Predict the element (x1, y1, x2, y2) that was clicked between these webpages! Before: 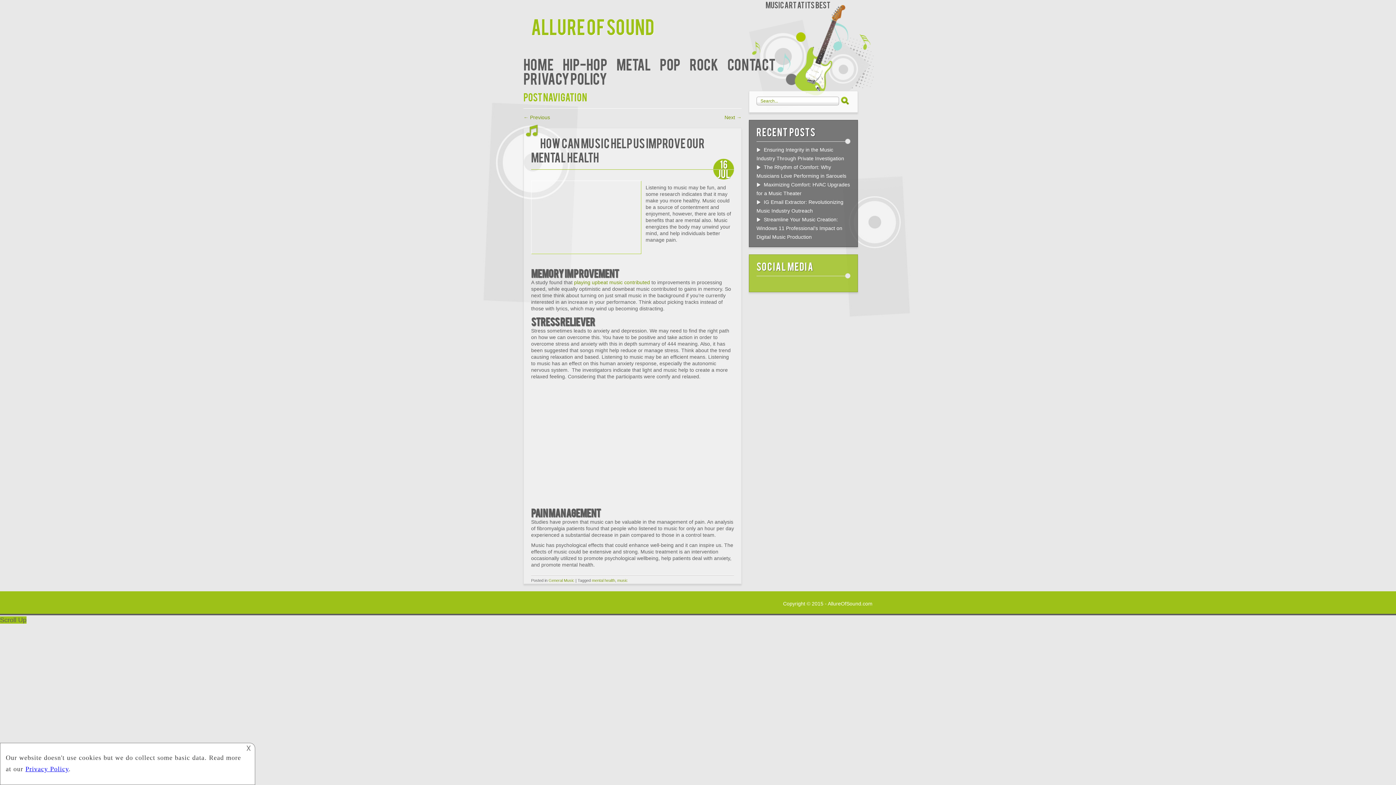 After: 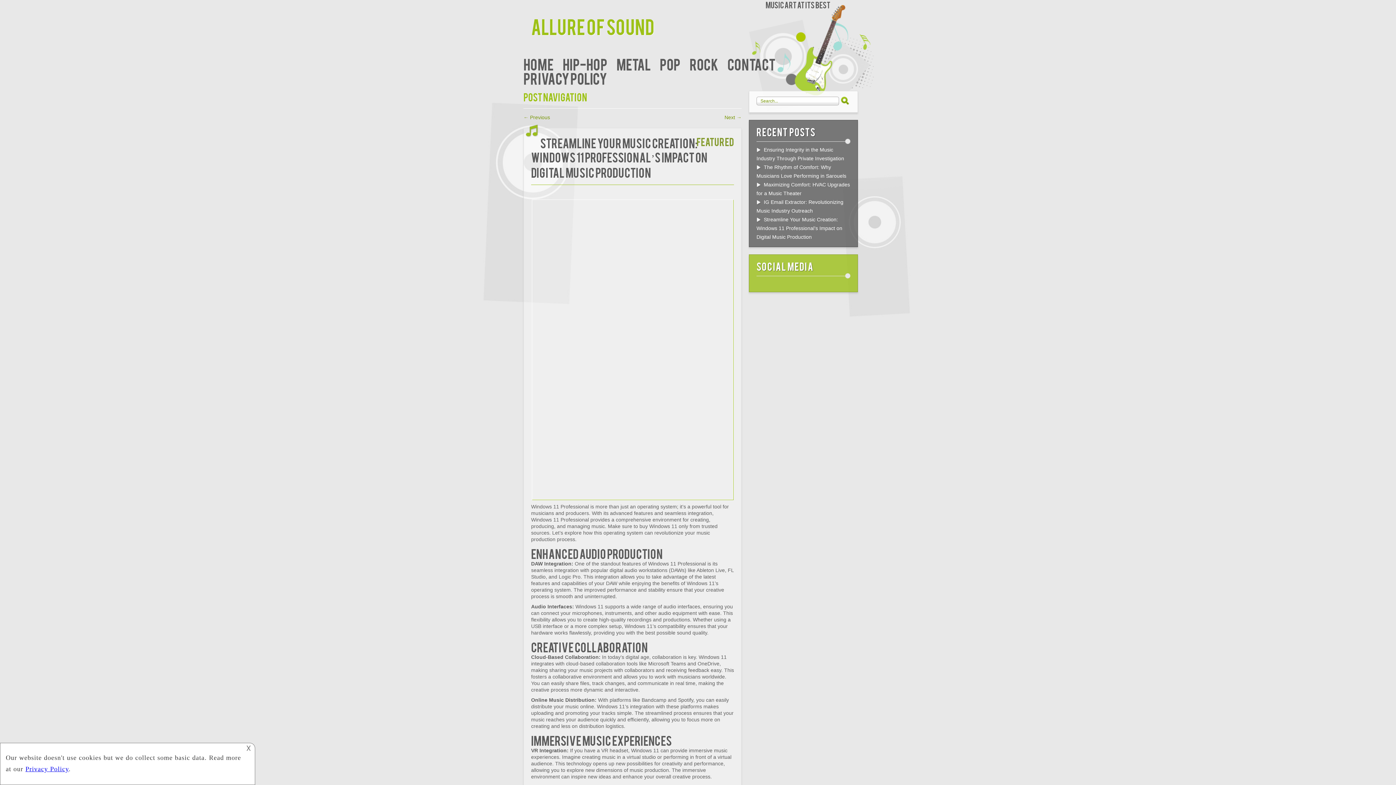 Action: bbox: (756, 216, 842, 240) label: Streamline Your Music Creation: Windows 11 Professional’s Impact on Digital Music Production